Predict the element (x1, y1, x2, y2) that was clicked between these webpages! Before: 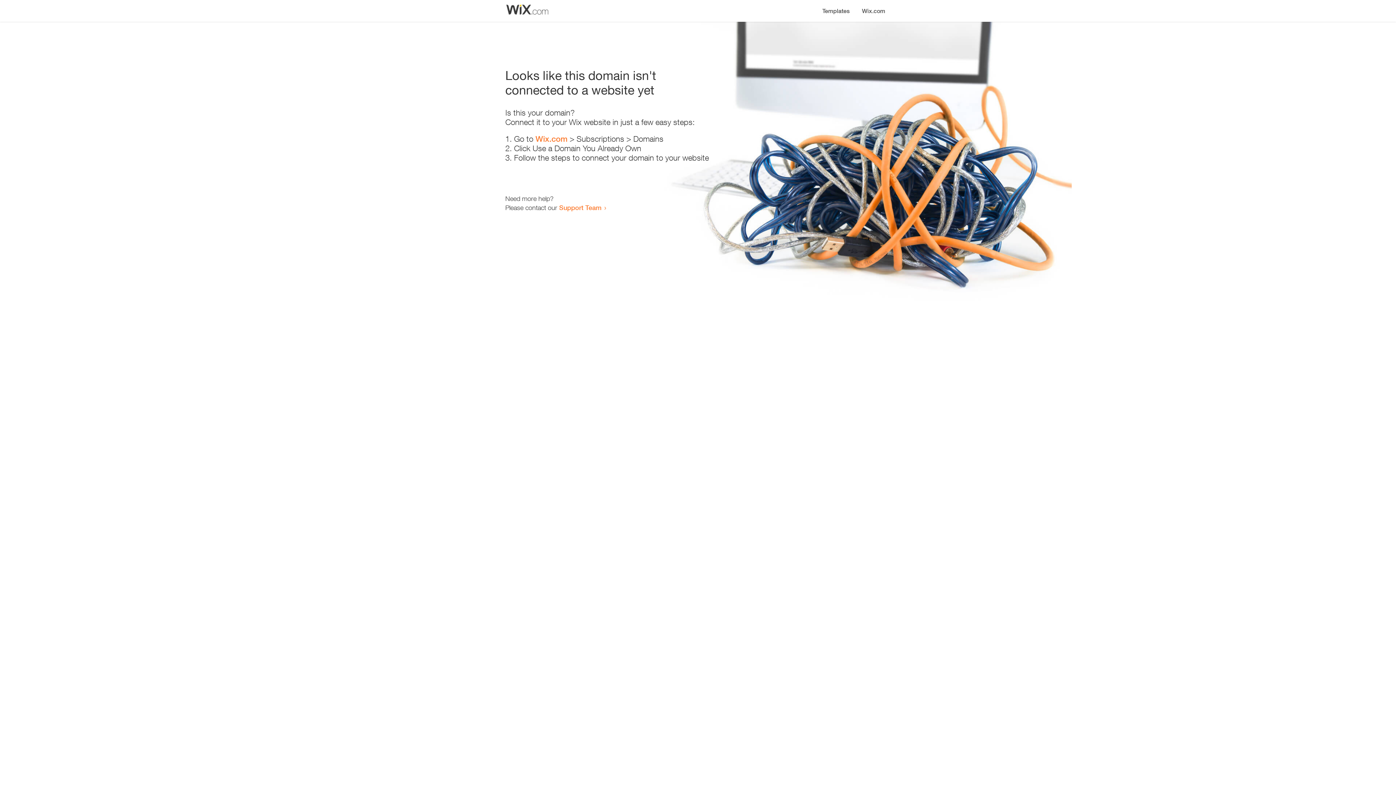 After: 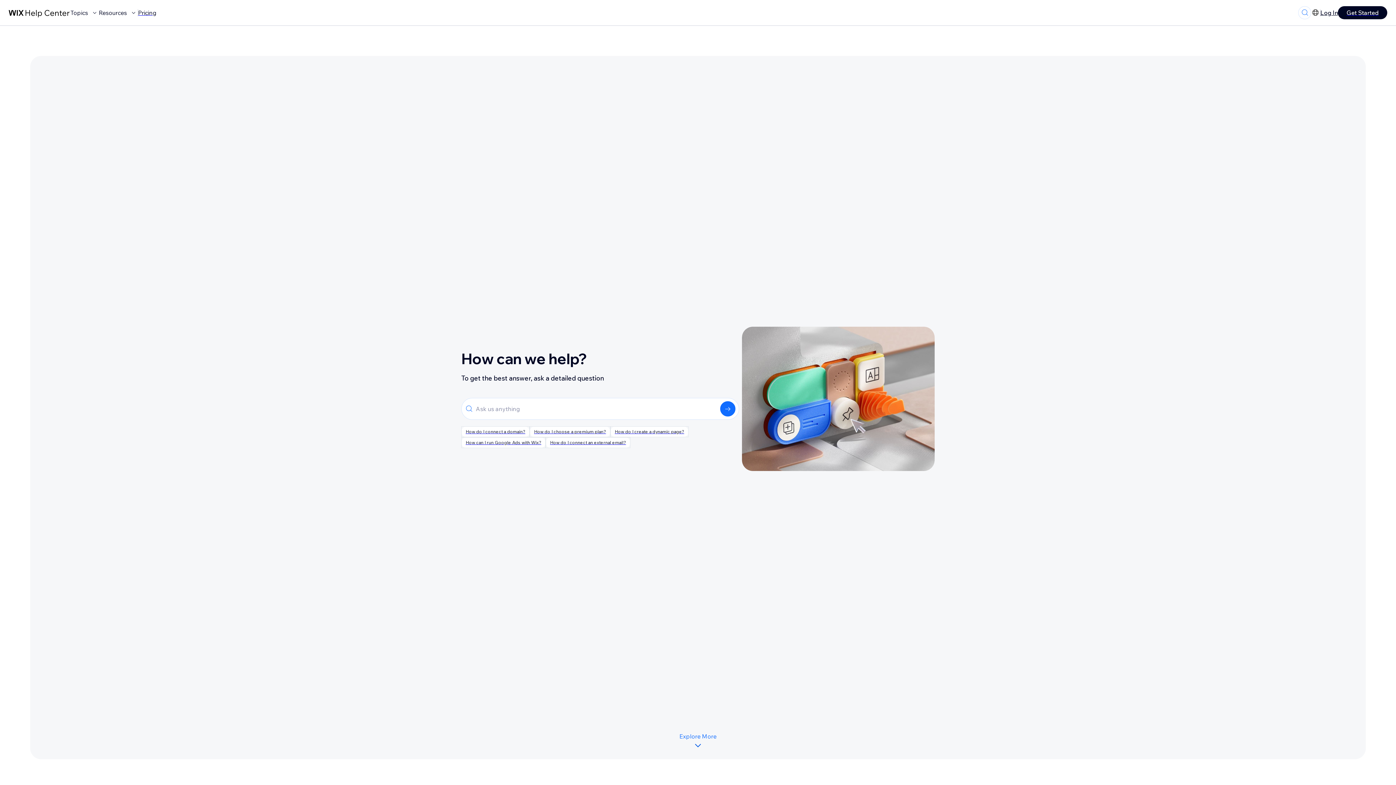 Action: bbox: (559, 203, 601, 211) label: Support Team